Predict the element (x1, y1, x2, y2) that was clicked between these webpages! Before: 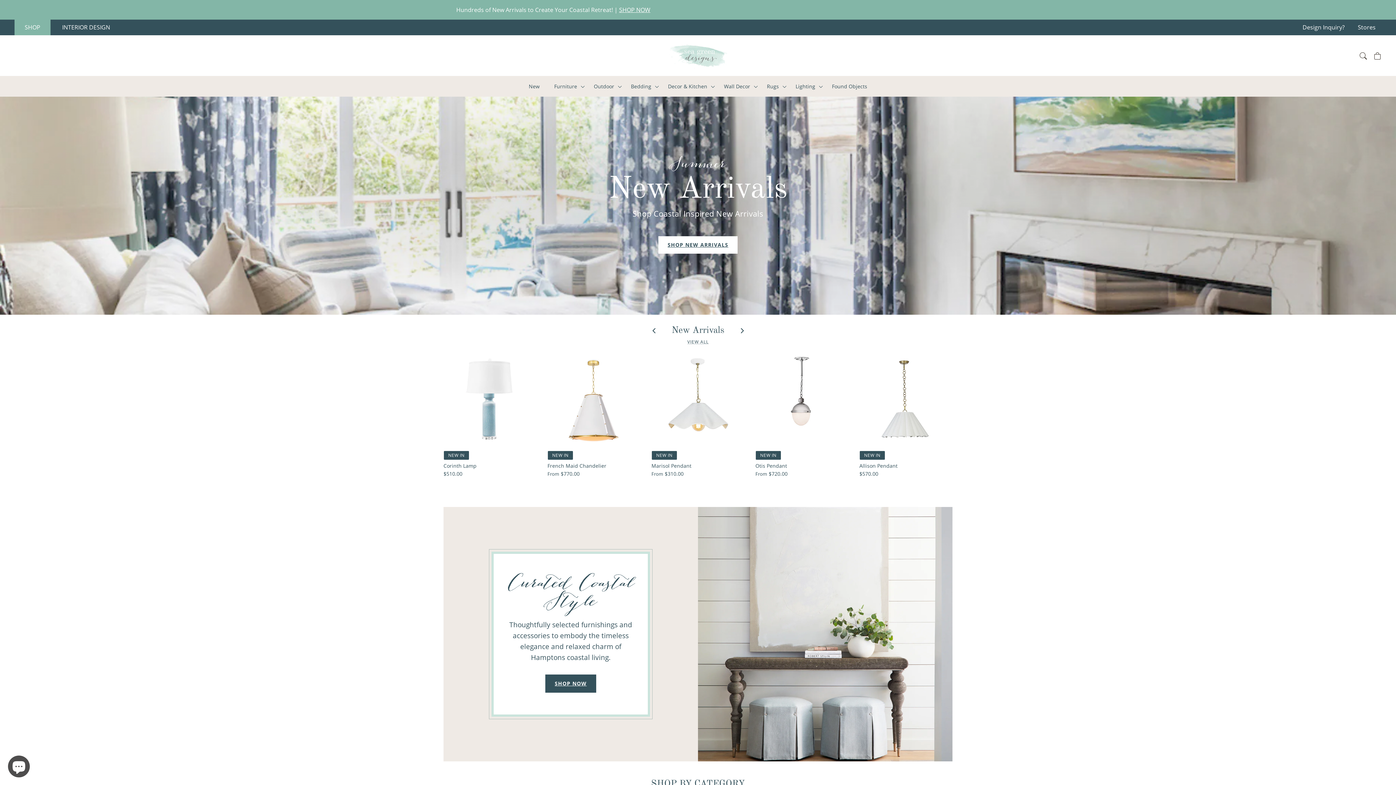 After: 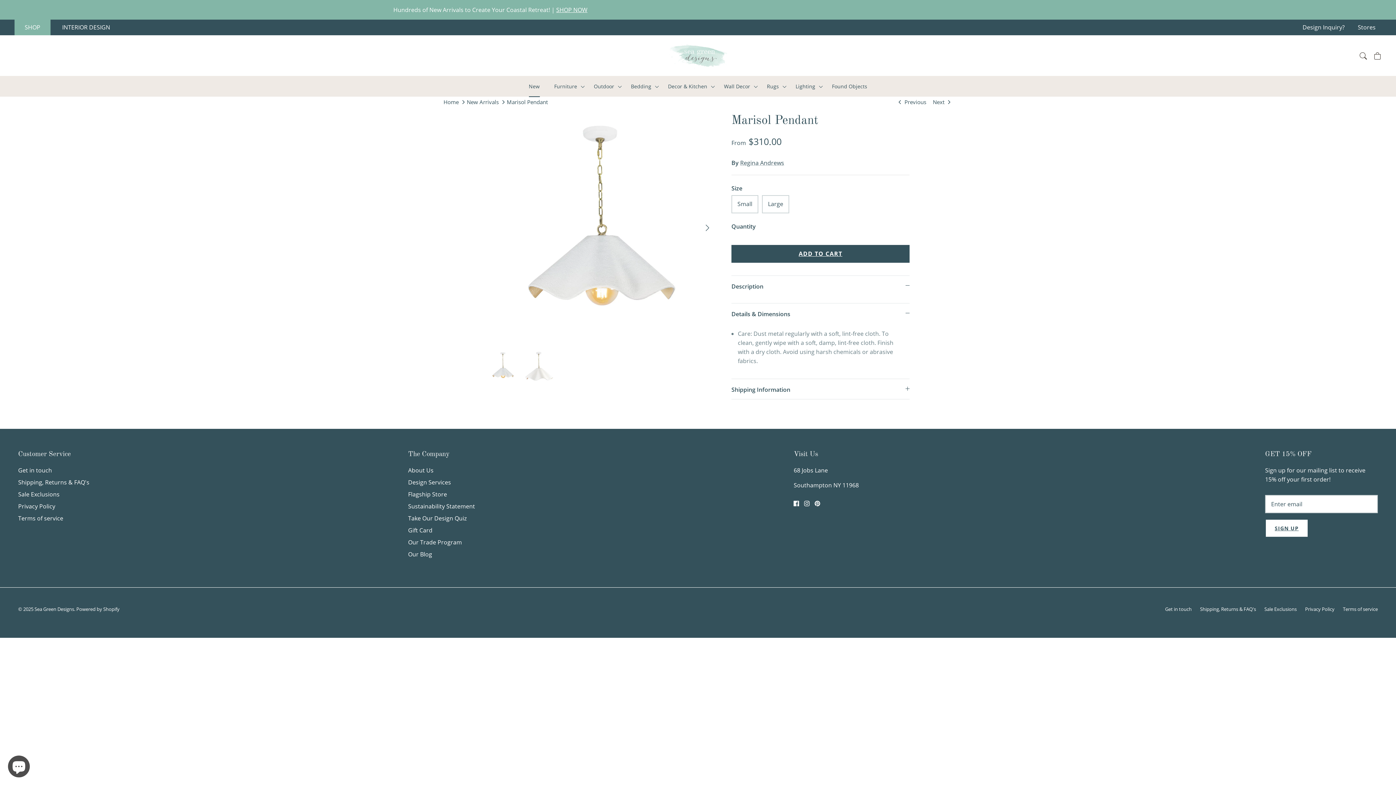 Action: label: NEW IN
Marisol Pendant
From
$310.00 bbox: (651, 450, 744, 478)